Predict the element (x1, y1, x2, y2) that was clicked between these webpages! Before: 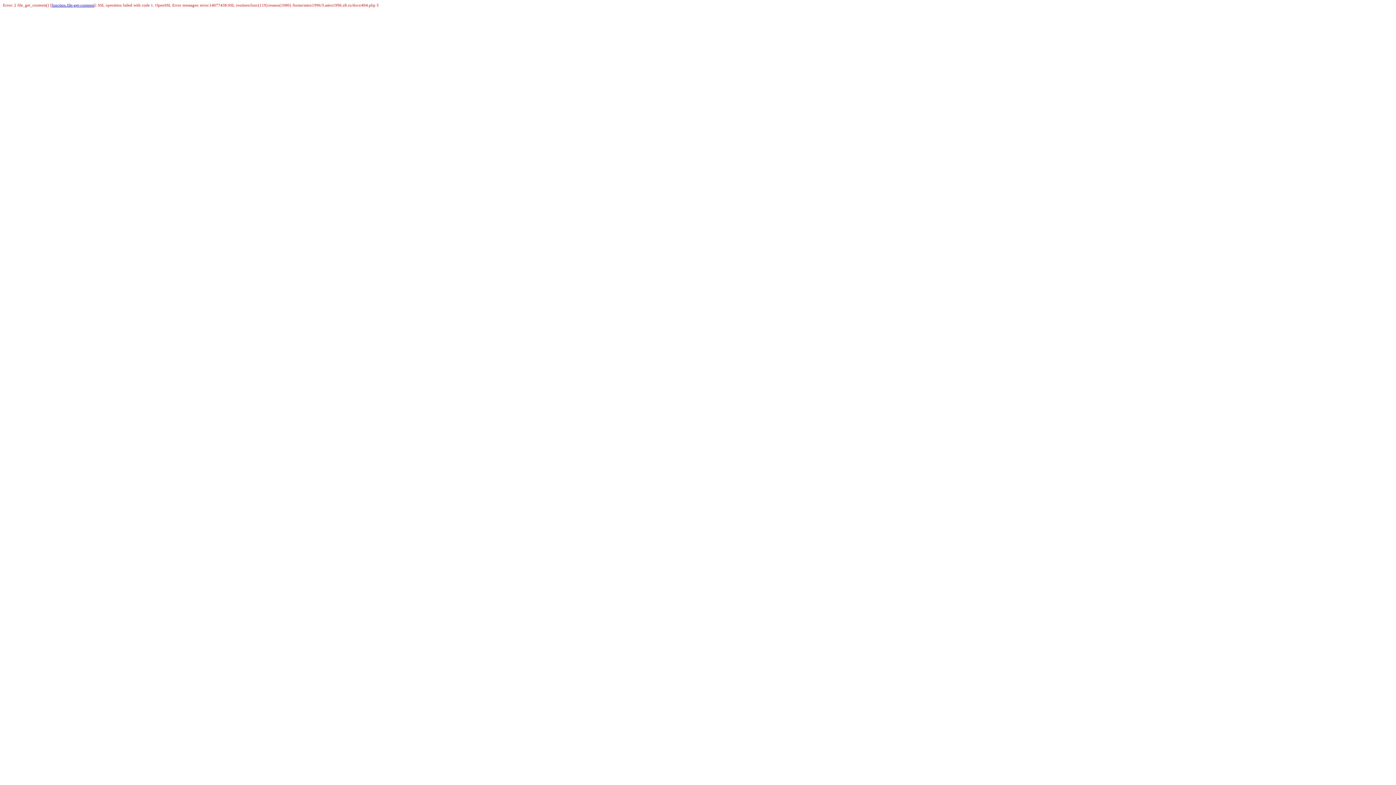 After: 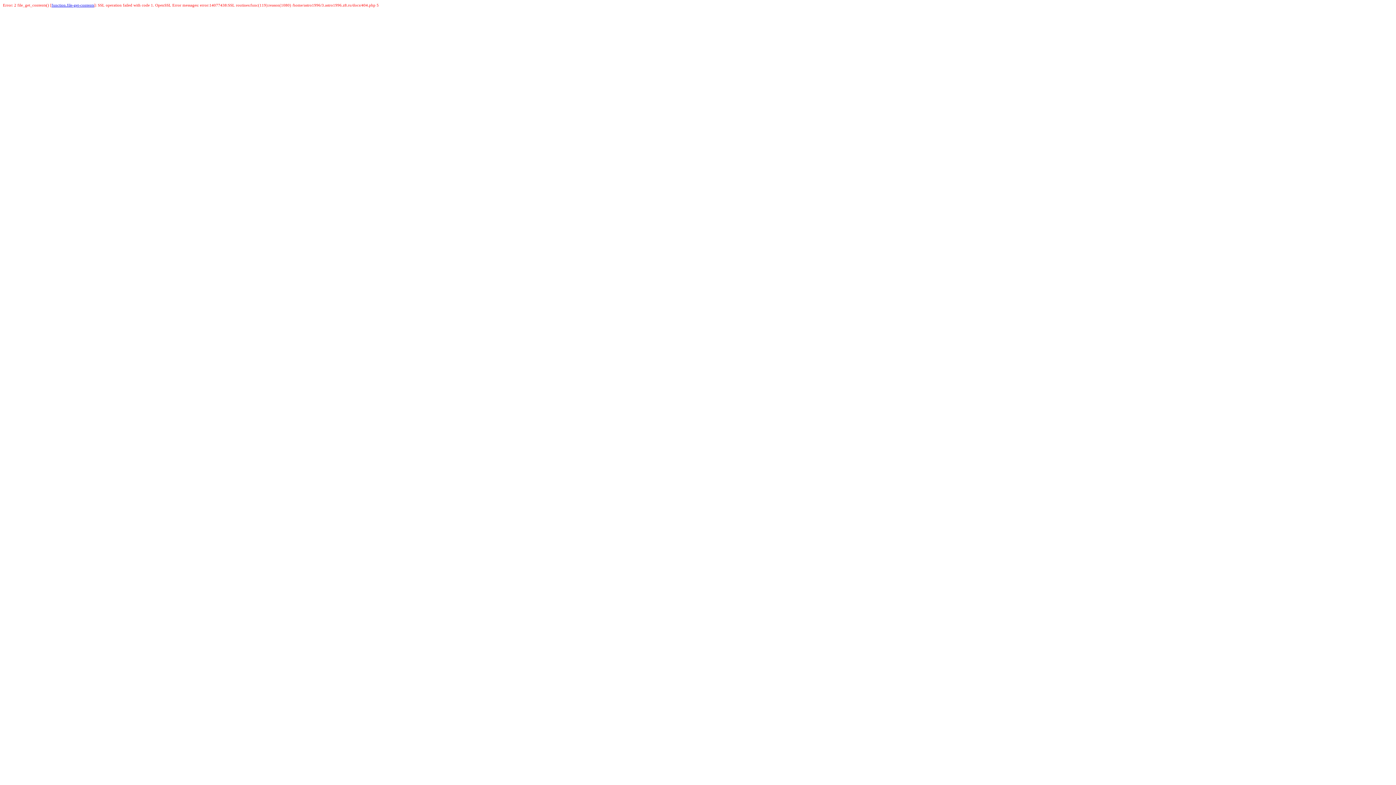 Action: label: function.file-get-contents bbox: (51, 2, 94, 7)